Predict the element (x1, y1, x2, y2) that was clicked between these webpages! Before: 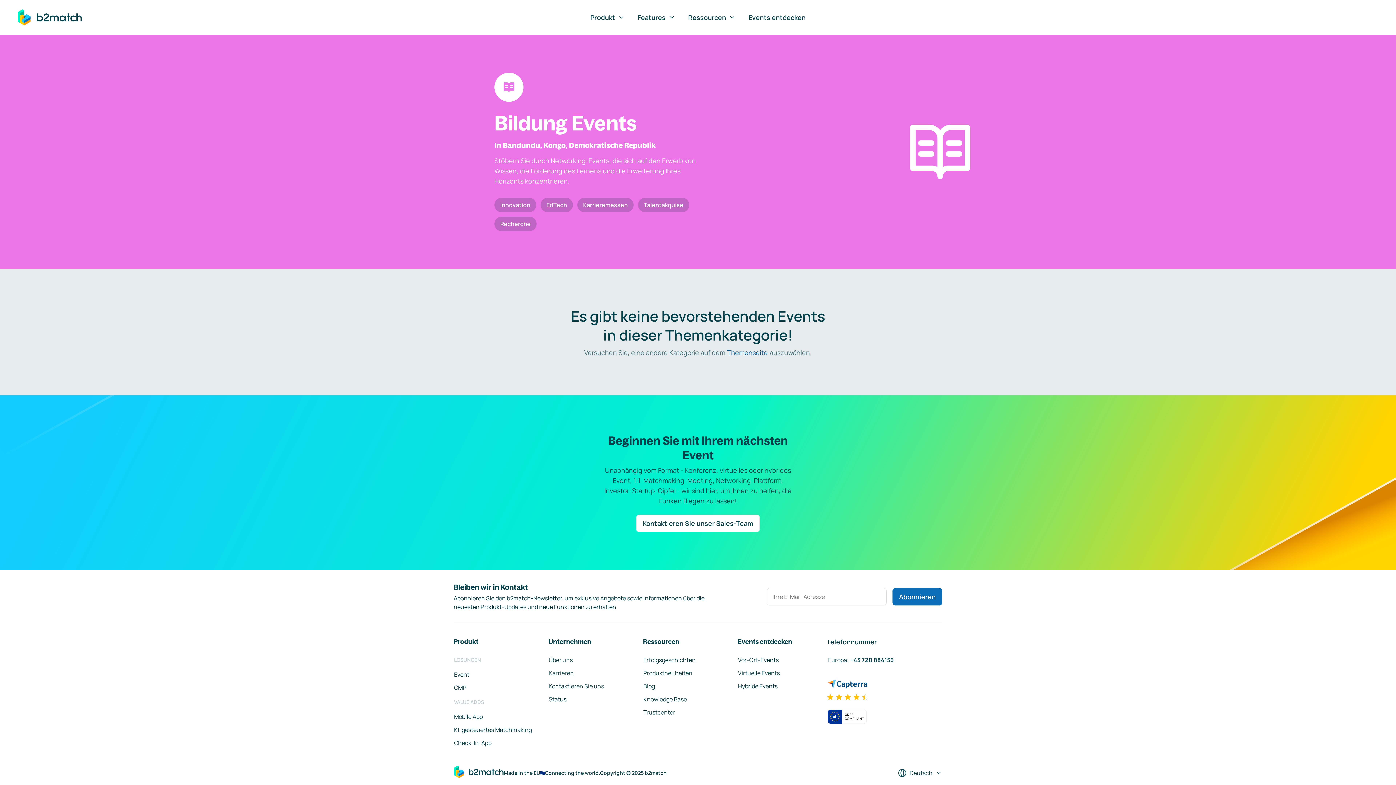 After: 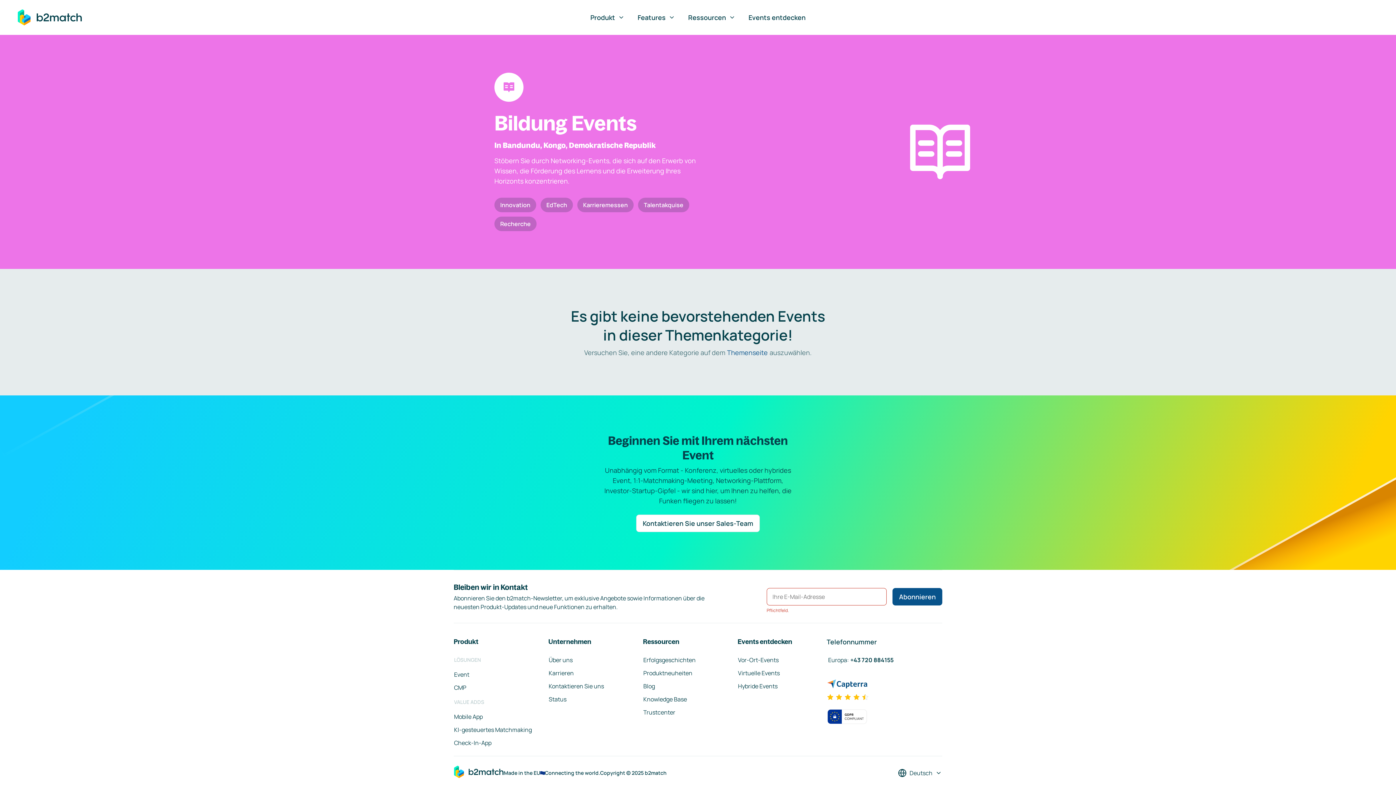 Action: label: Abonnieren bbox: (892, 588, 942, 605)